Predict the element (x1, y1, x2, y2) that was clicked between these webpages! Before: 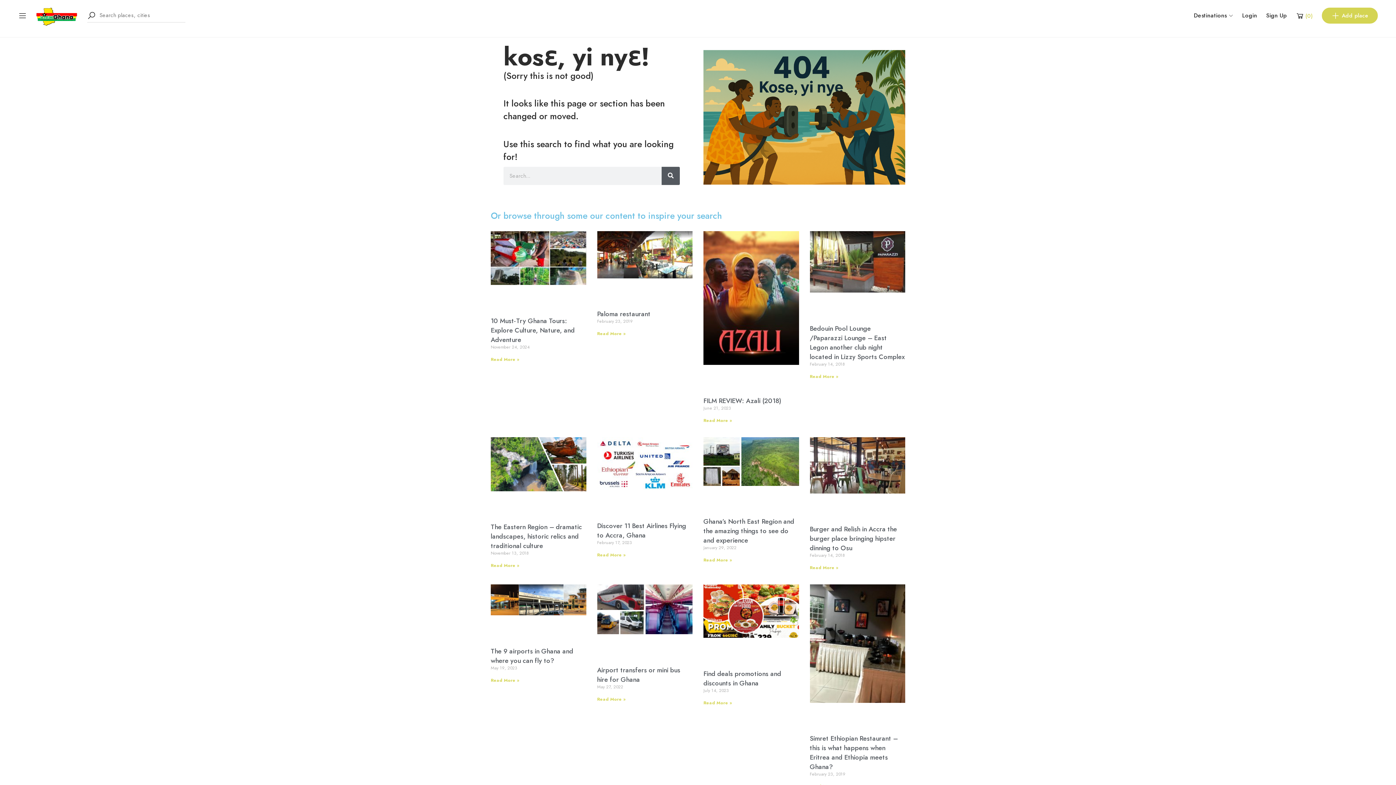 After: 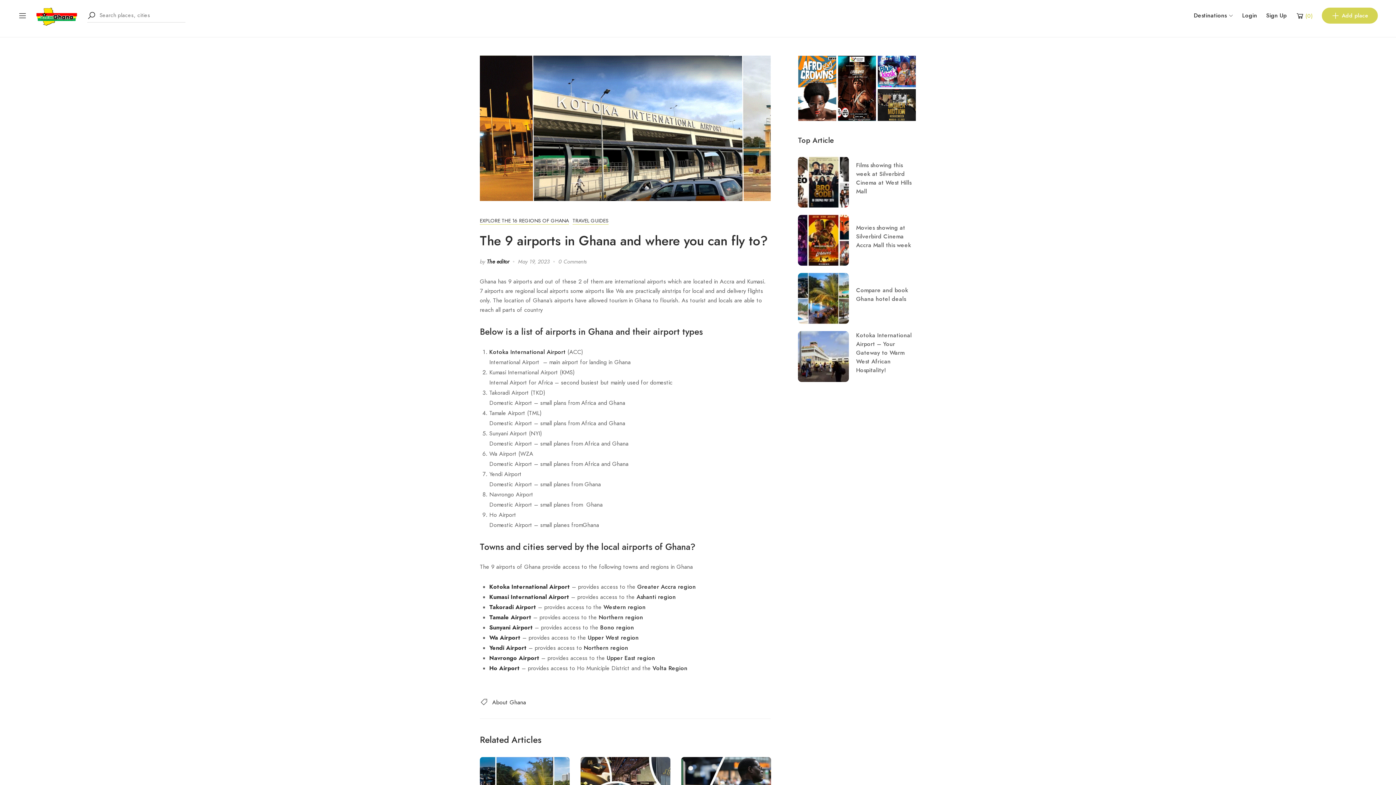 Action: label: Read more about The 9 airports in Ghana and where you can fly to? bbox: (490, 677, 519, 683)